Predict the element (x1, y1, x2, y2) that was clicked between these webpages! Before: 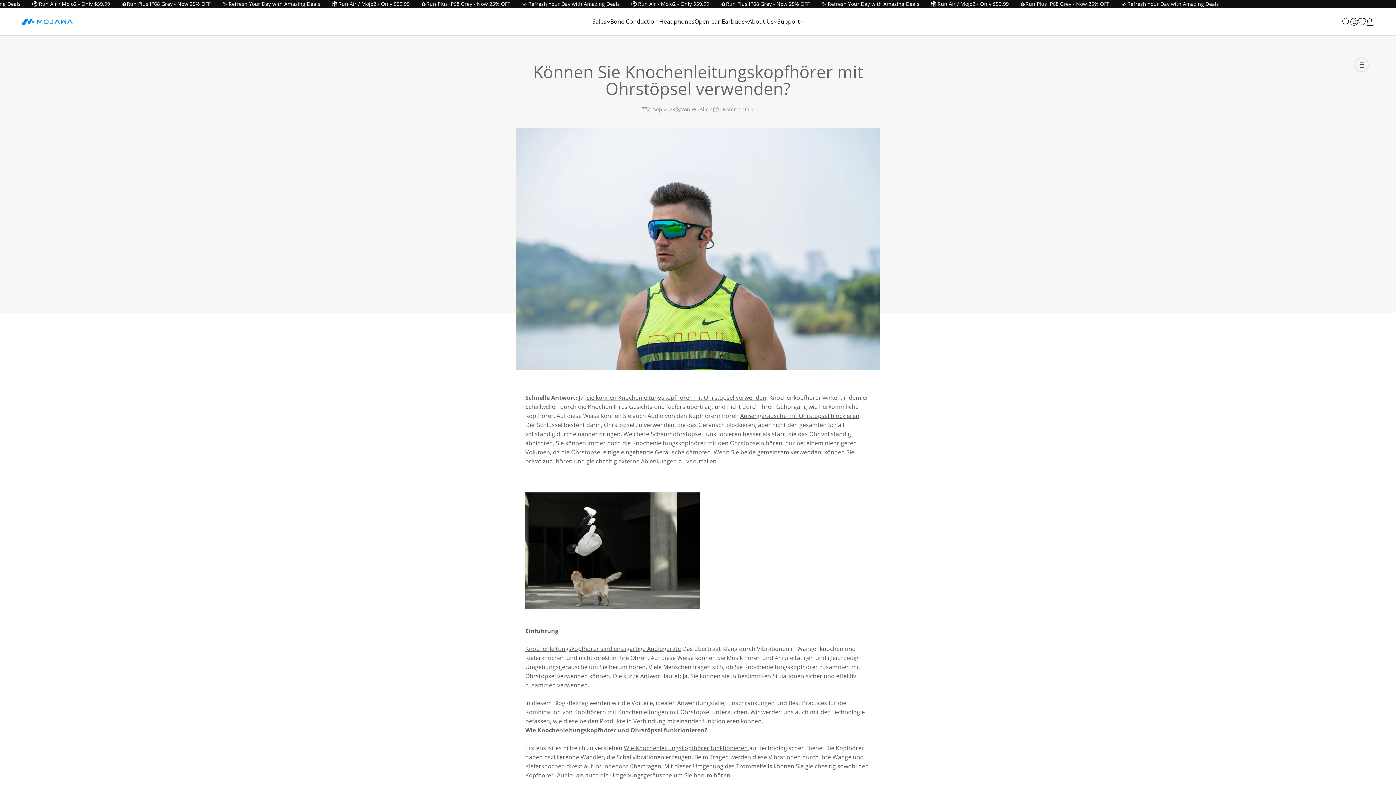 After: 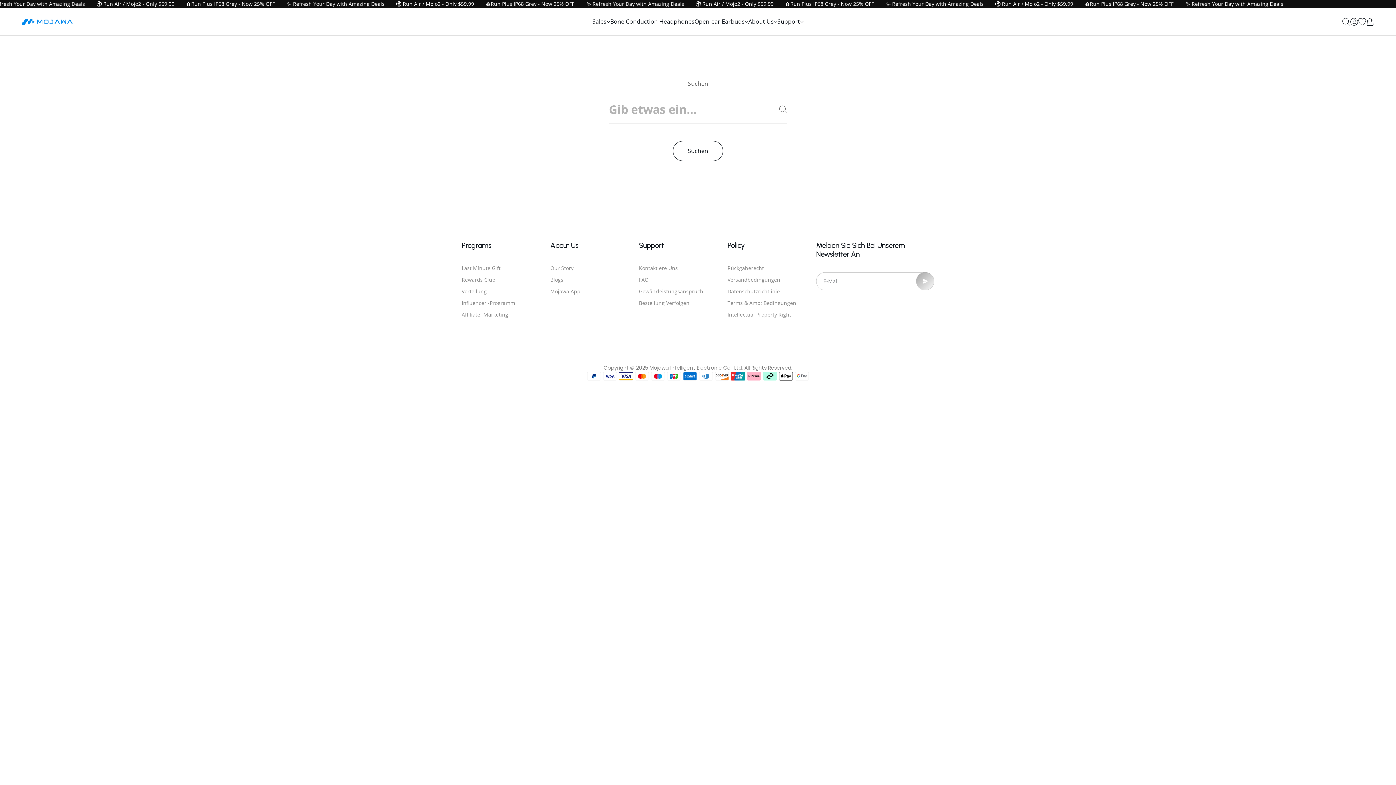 Action: label: Suche öffnen bbox: (1342, 17, 1350, 25)